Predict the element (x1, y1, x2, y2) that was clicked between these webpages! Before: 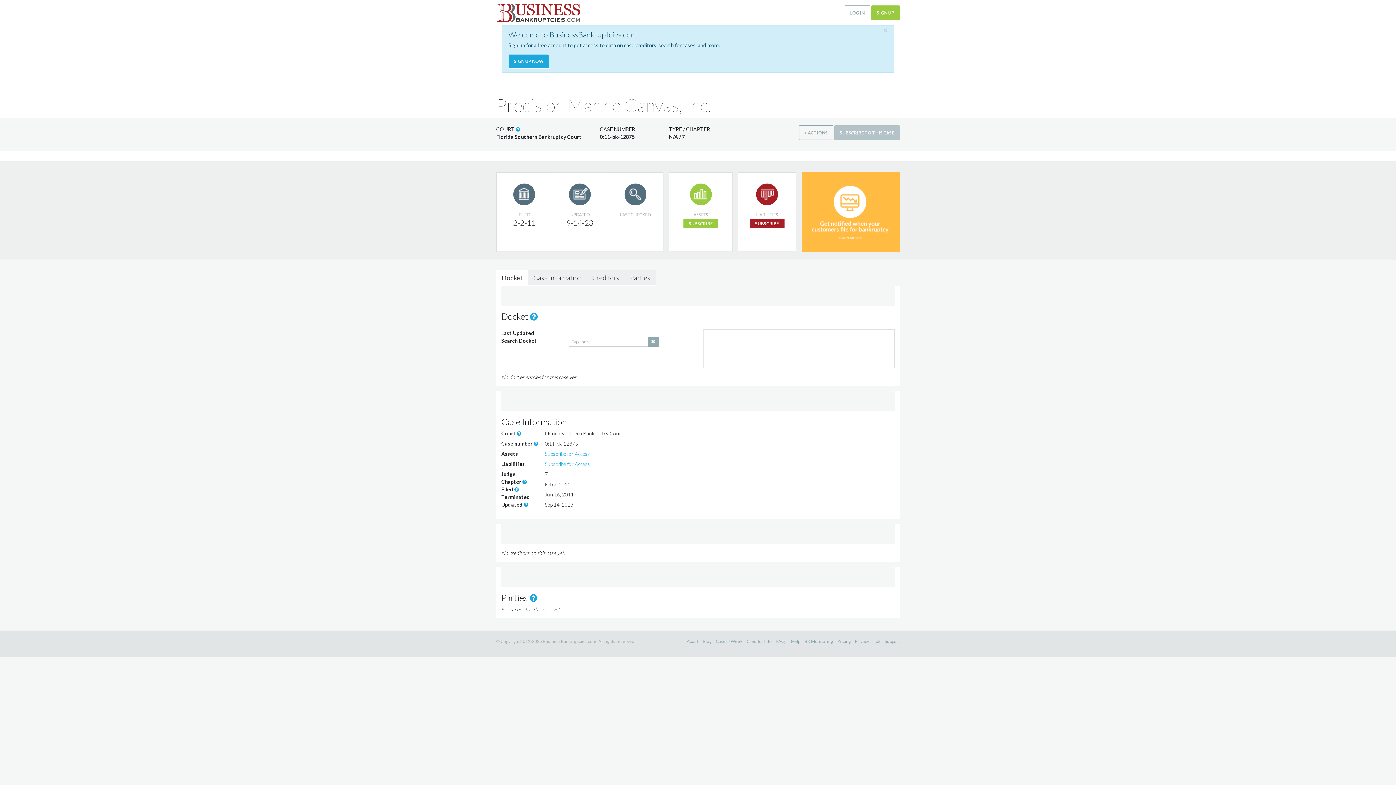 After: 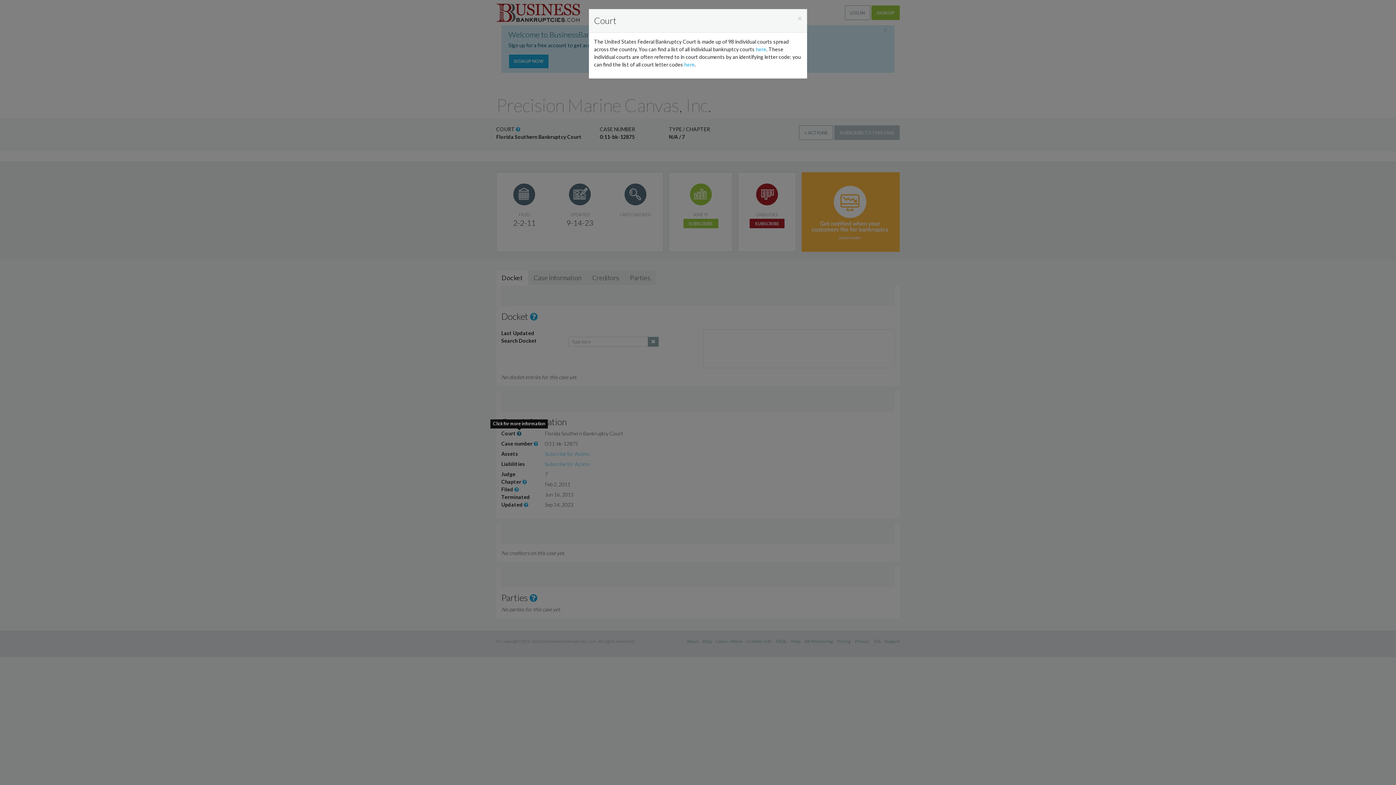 Action: bbox: (517, 430, 521, 436)